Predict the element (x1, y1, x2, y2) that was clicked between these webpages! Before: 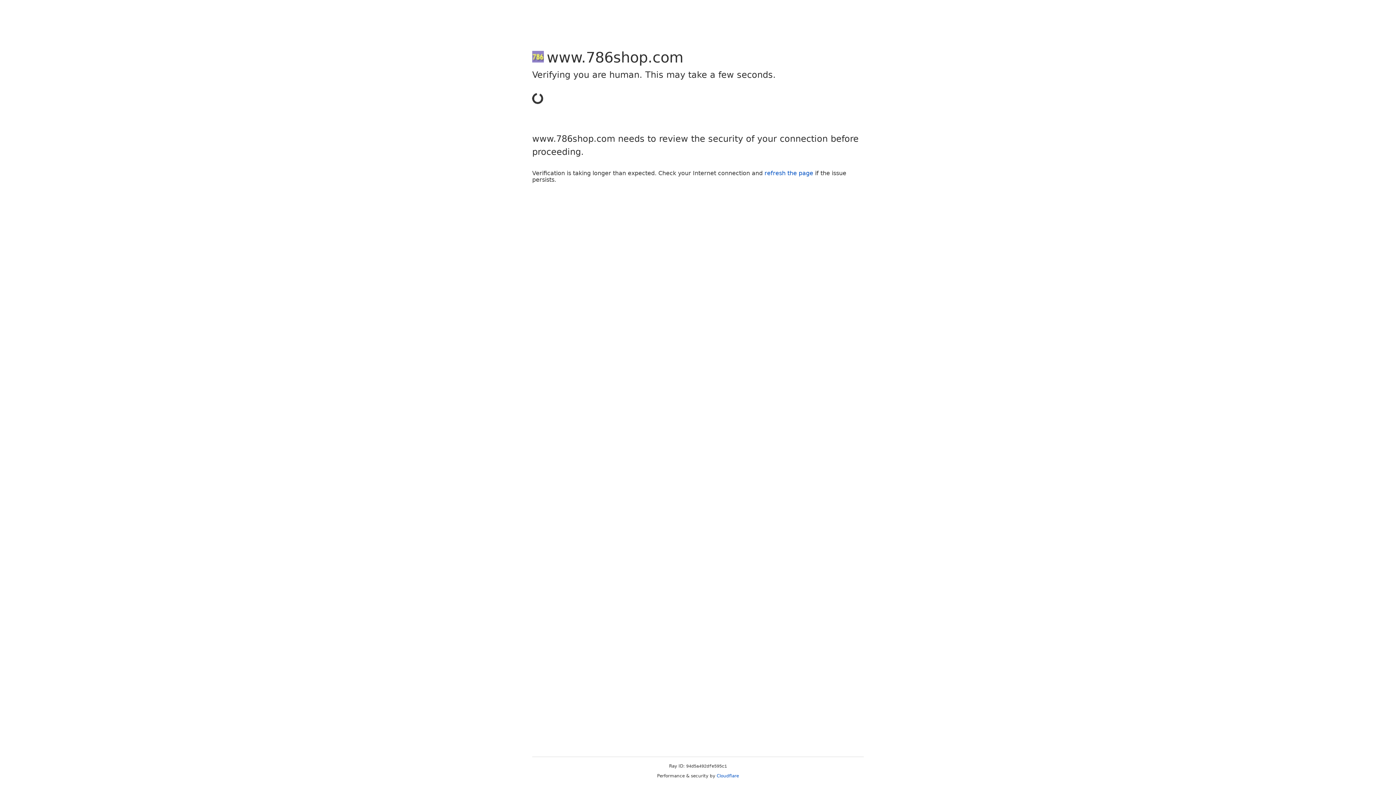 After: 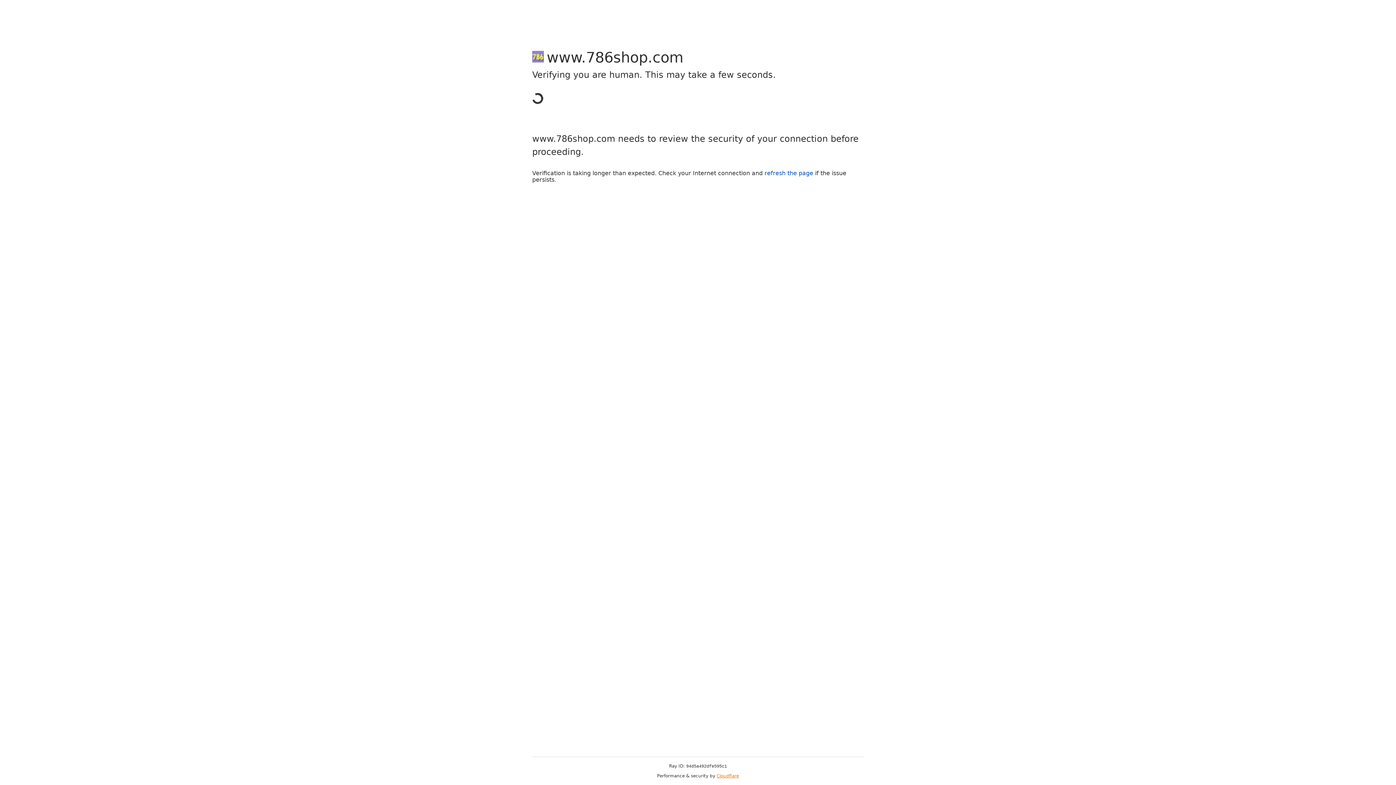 Action: bbox: (716, 773, 739, 778) label: Cloudflare